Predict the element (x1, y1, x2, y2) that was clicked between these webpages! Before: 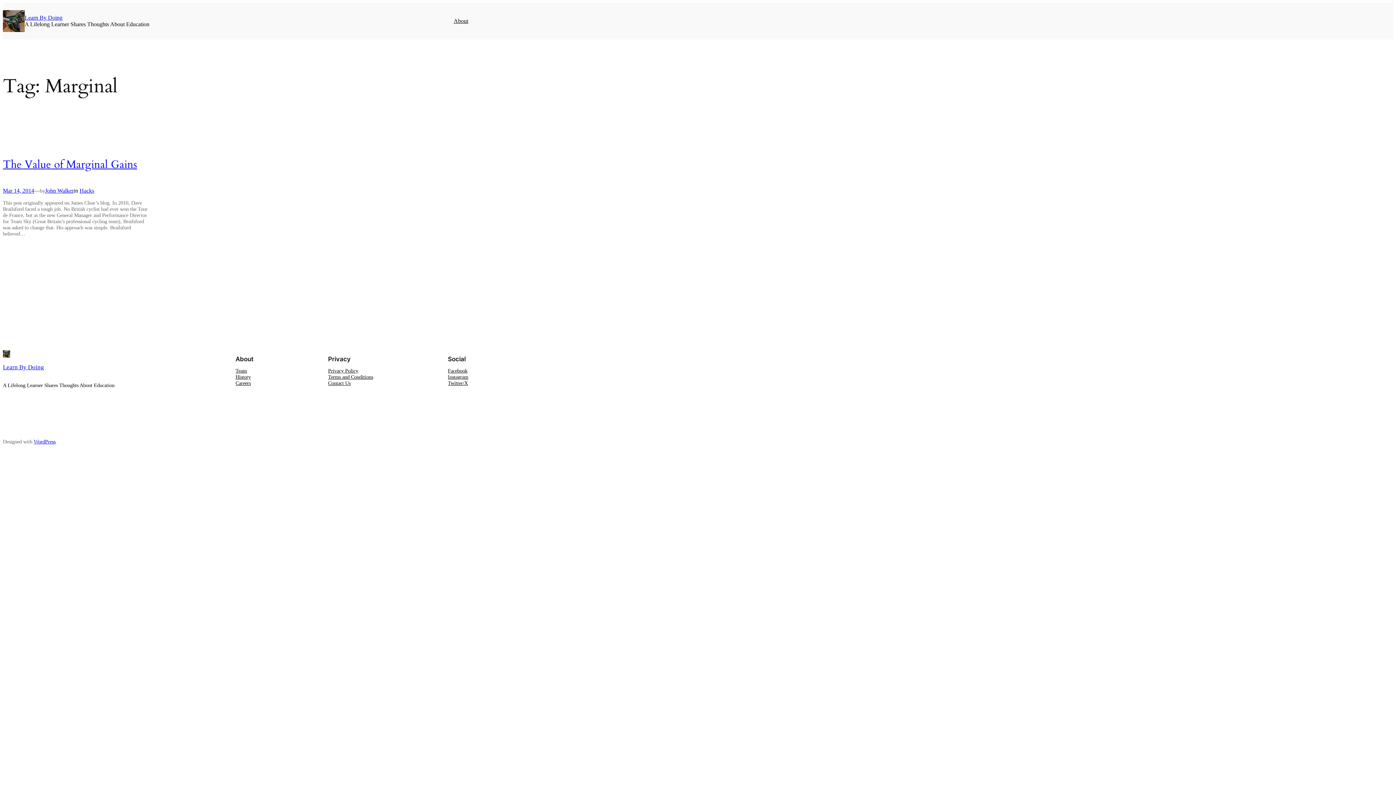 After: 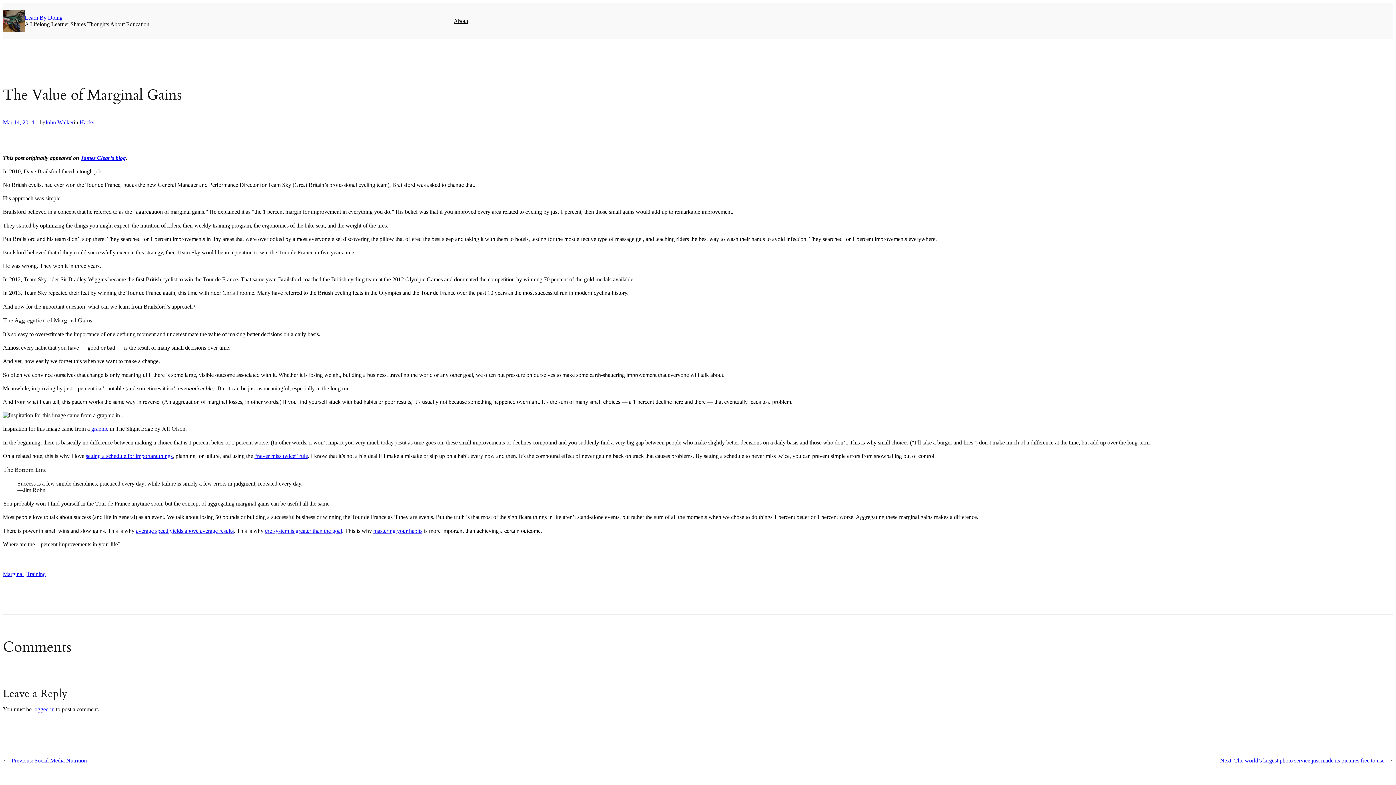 Action: bbox: (2, 187, 34, 193) label: Mar 14, 2014